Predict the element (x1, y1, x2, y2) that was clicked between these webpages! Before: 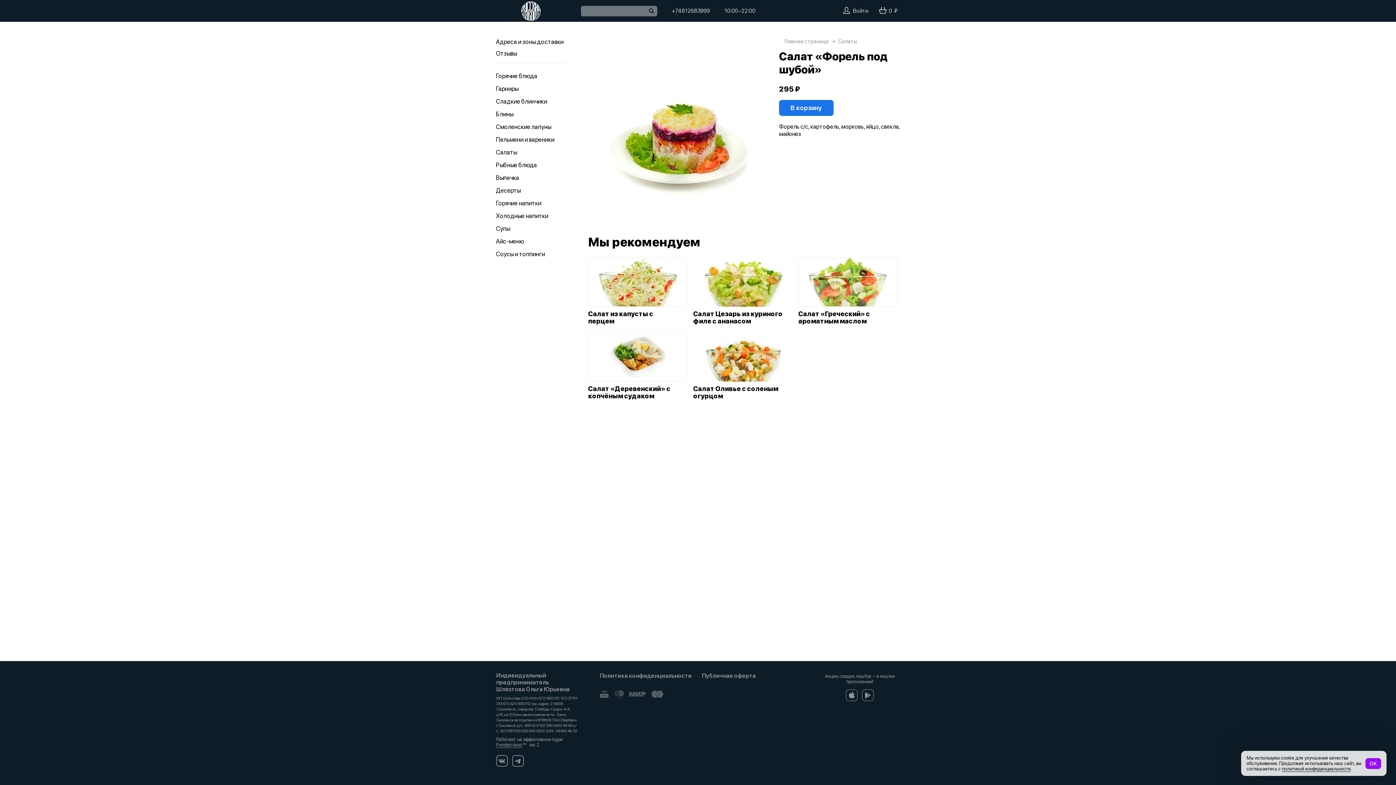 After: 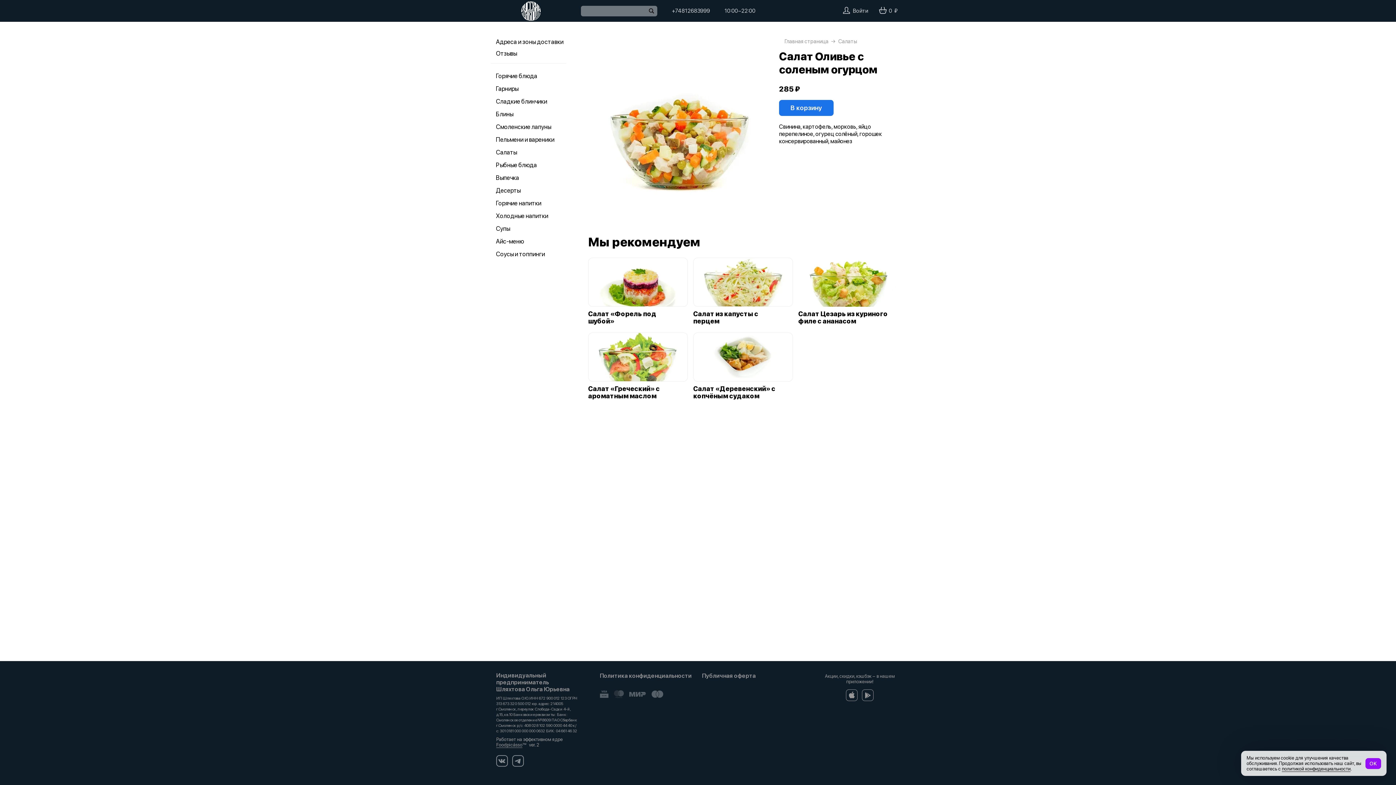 Action: bbox: (693, 385, 784, 400) label: Салат Оливье с соленым огурцом